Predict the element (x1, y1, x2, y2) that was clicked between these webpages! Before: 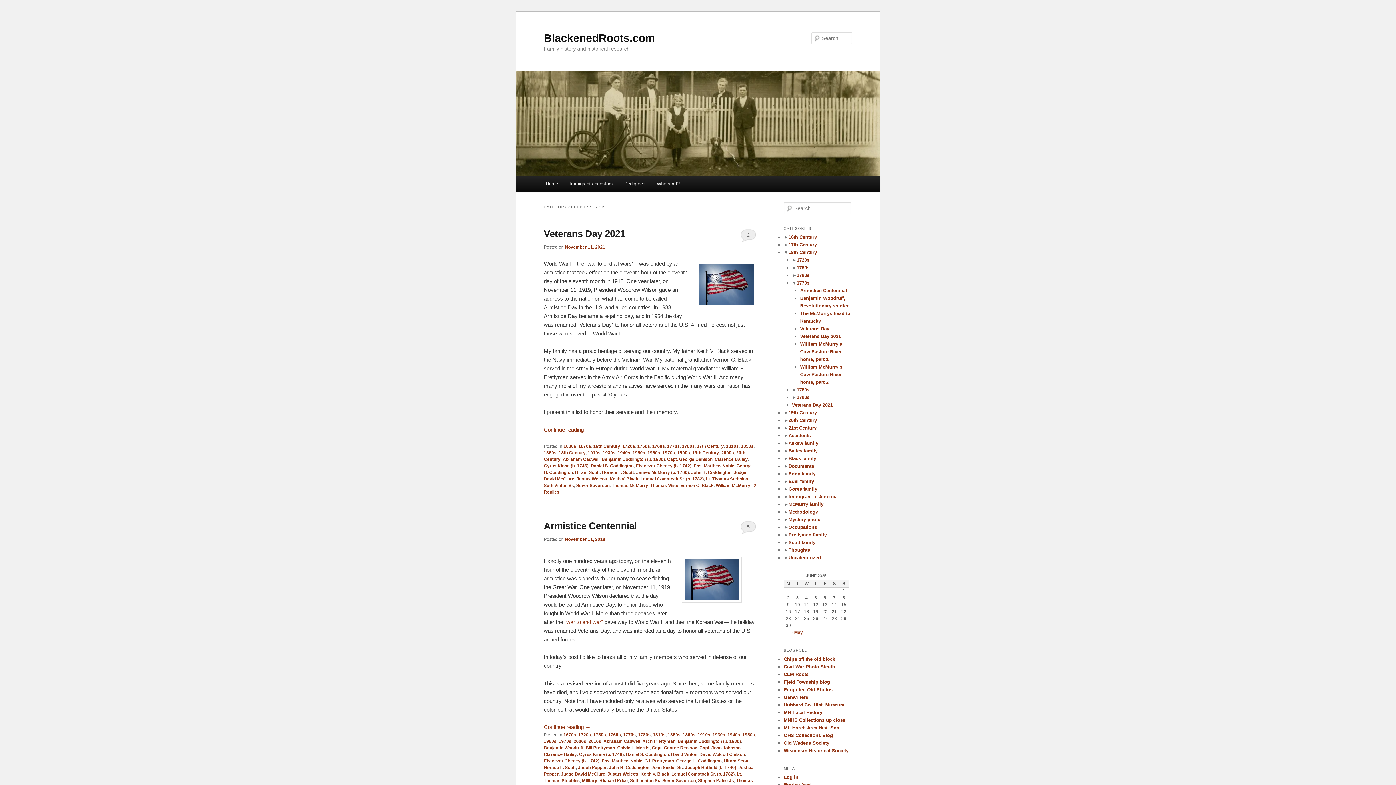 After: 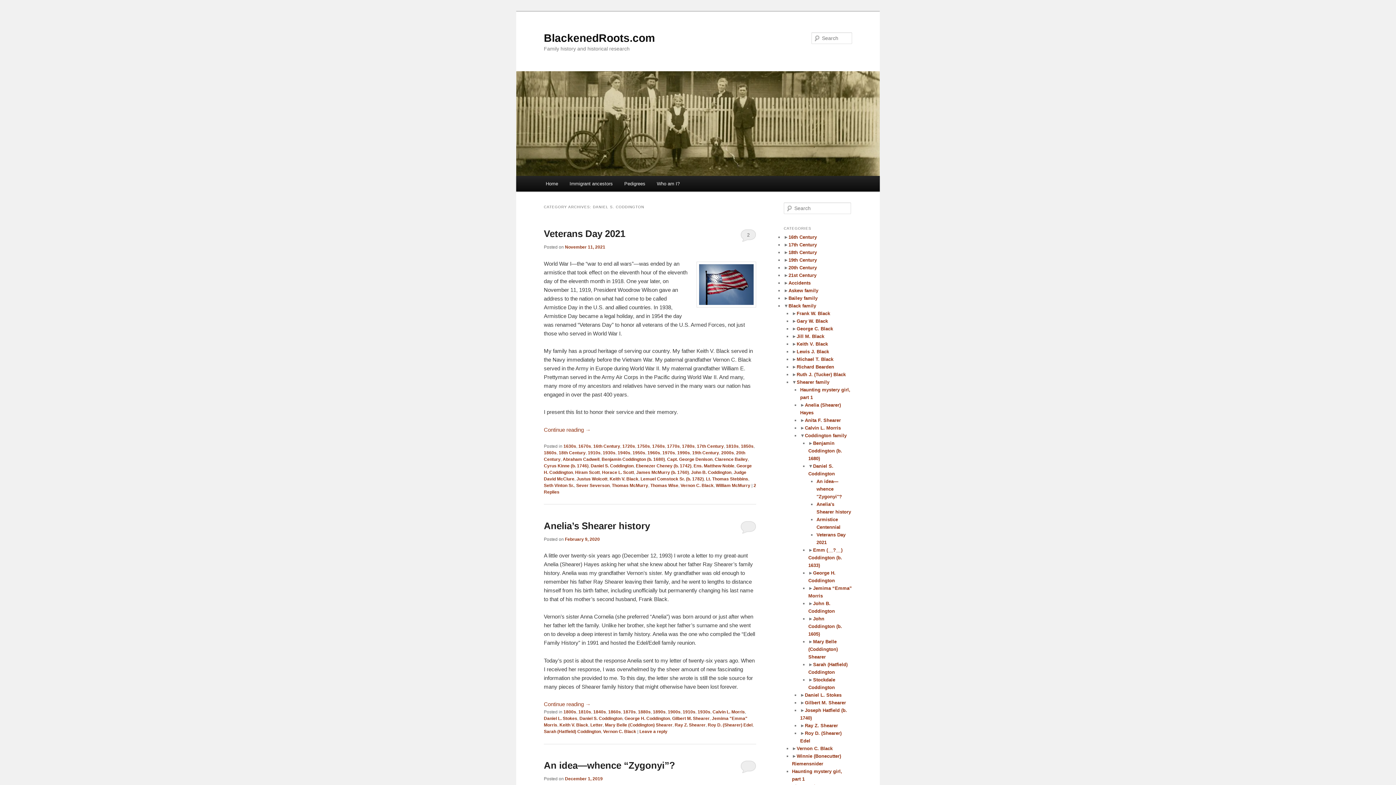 Action: label: Daniel S. Coddington bbox: (626, 752, 669, 757)